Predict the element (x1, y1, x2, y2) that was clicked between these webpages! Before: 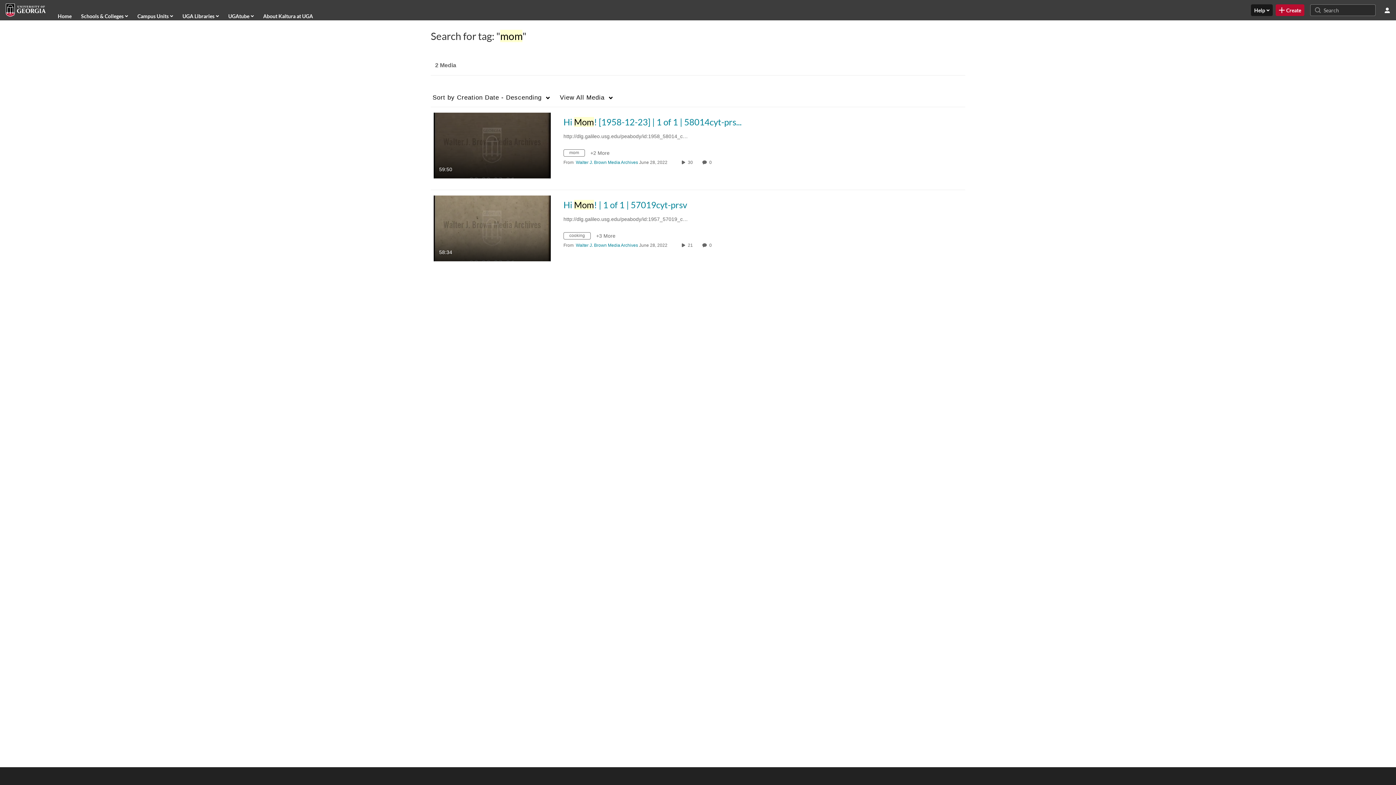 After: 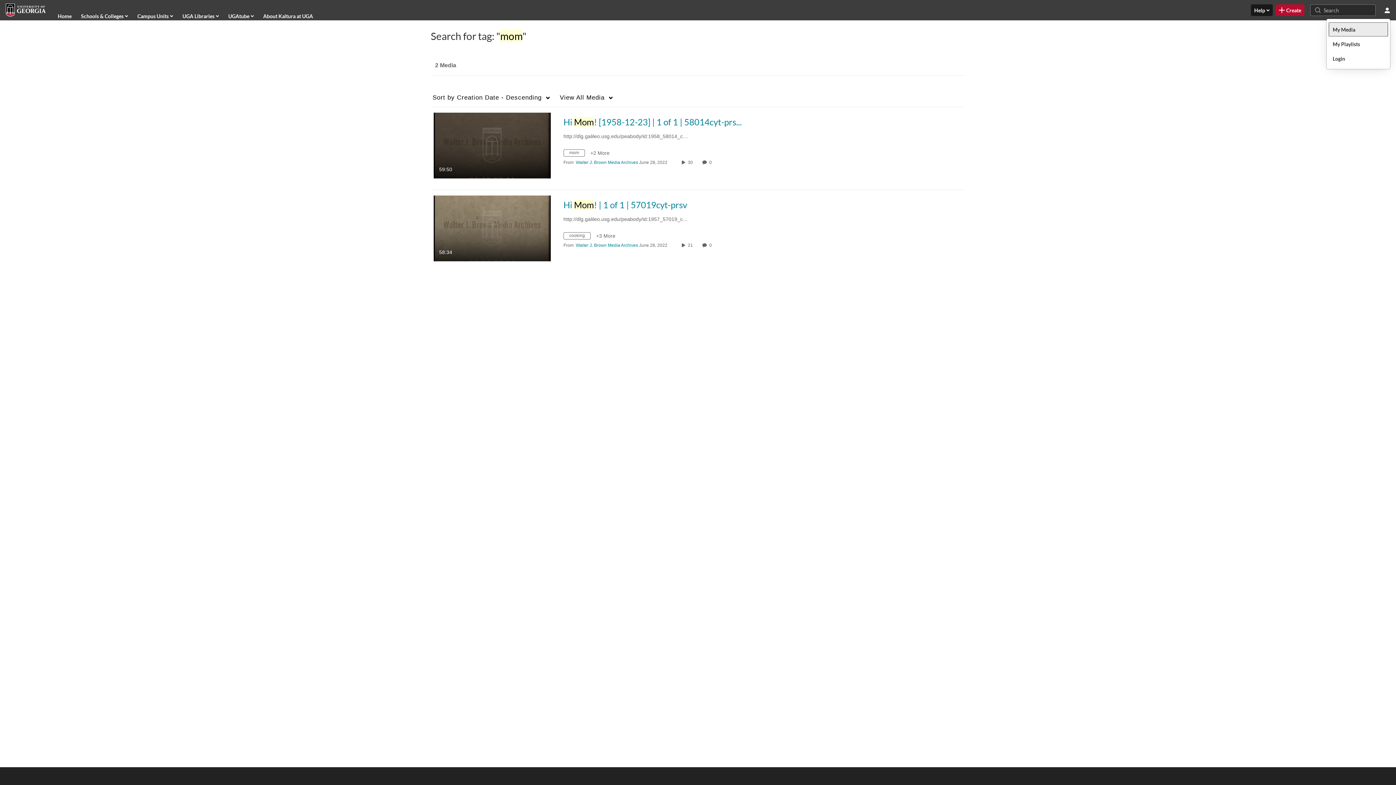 Action: bbox: (1381, 4, 1393, 16) label: user menu